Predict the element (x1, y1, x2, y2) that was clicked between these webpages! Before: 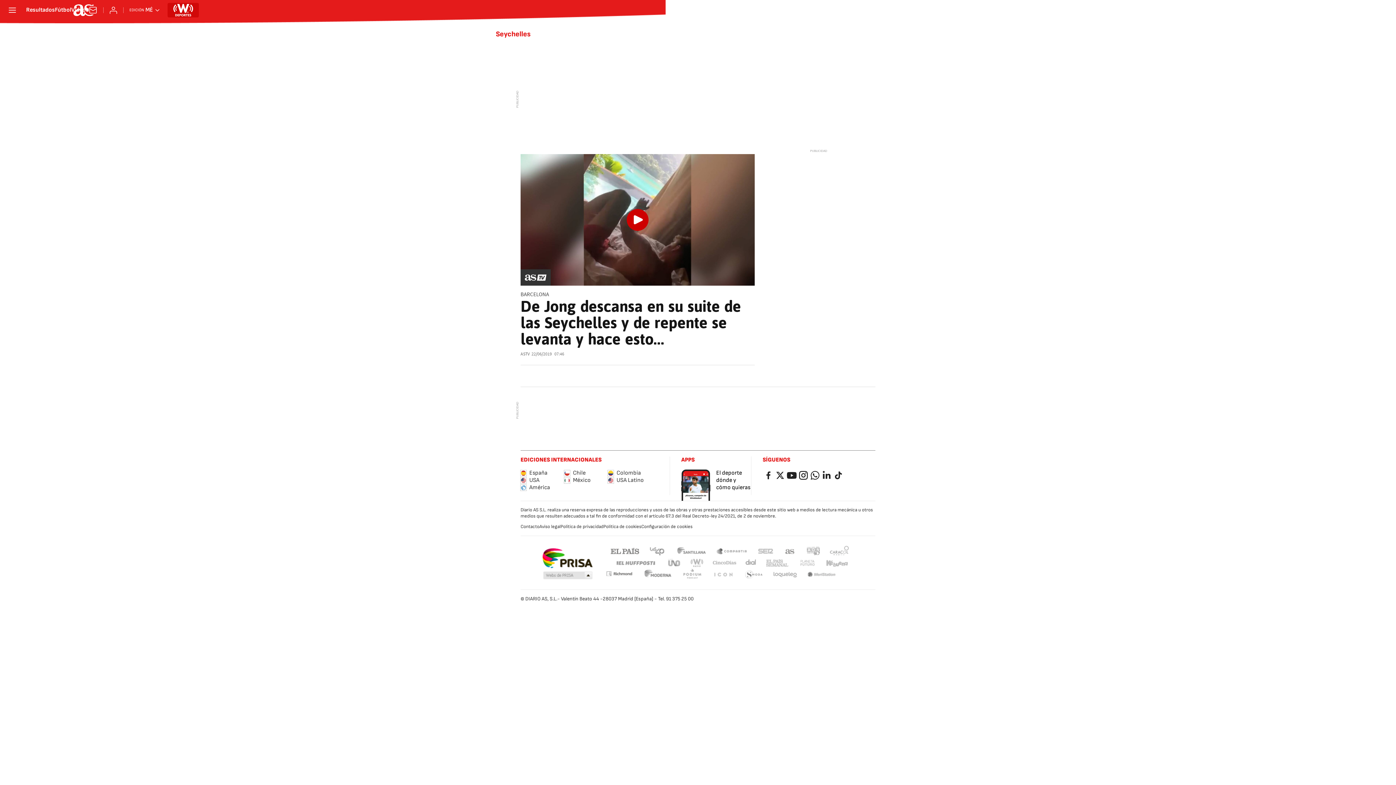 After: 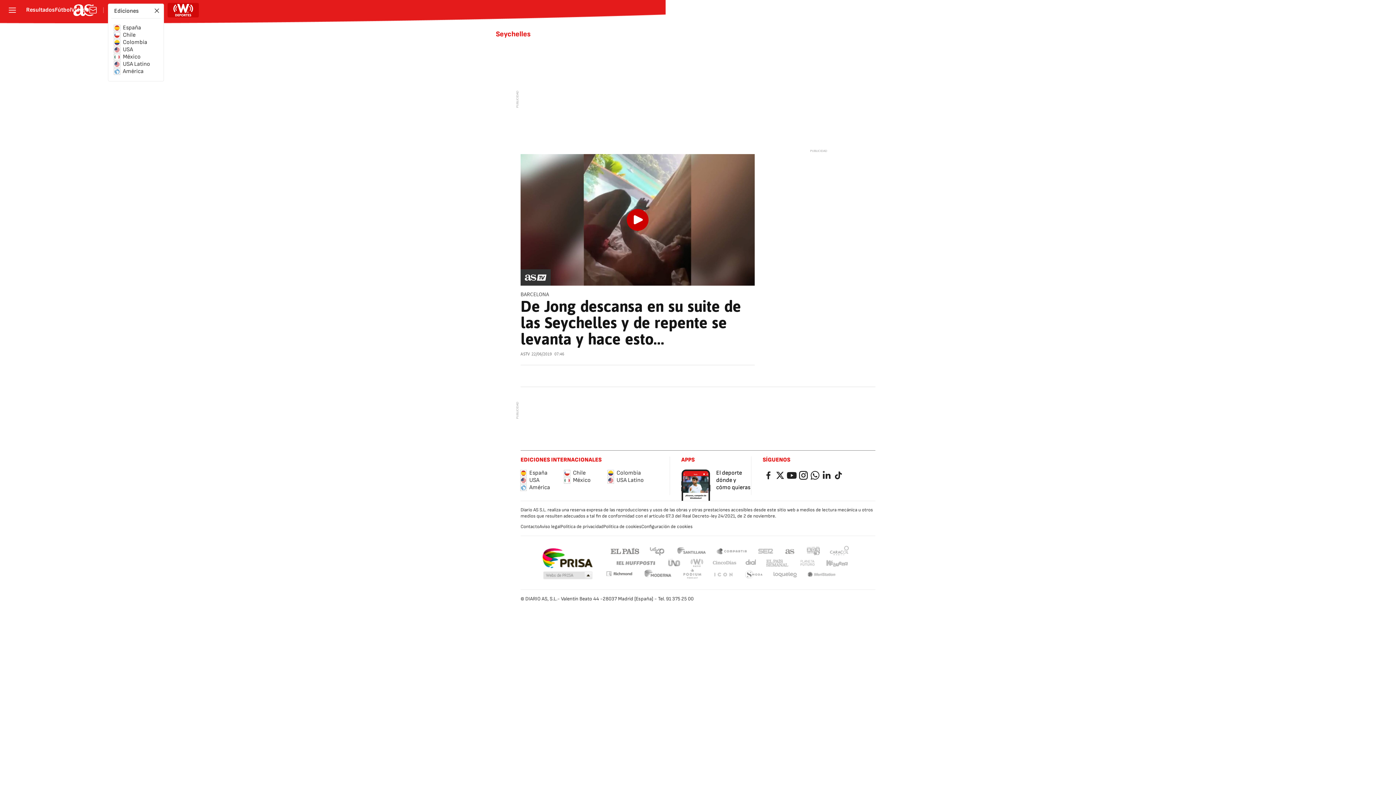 Action: bbox: (129, 7, 160, 13) label: Abrir ediciones internacionales